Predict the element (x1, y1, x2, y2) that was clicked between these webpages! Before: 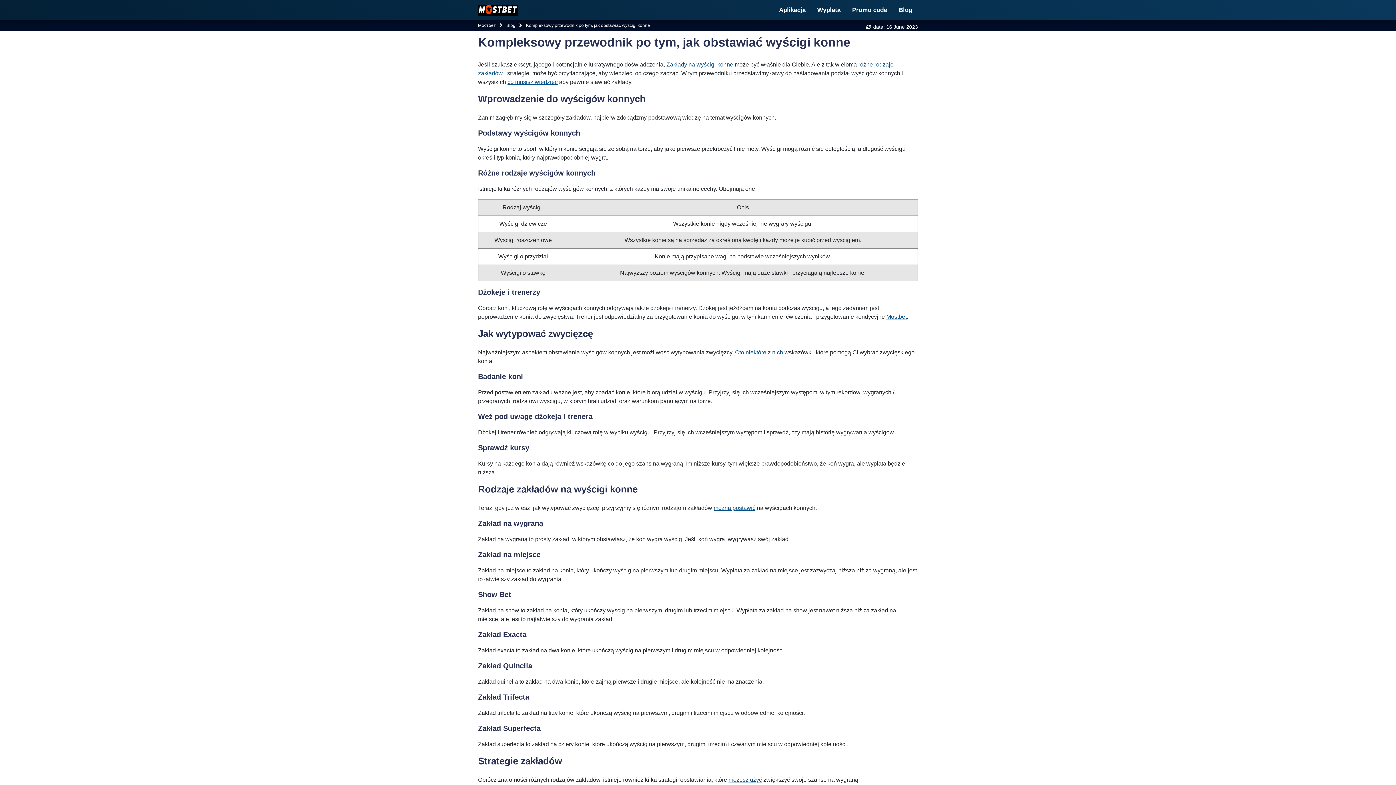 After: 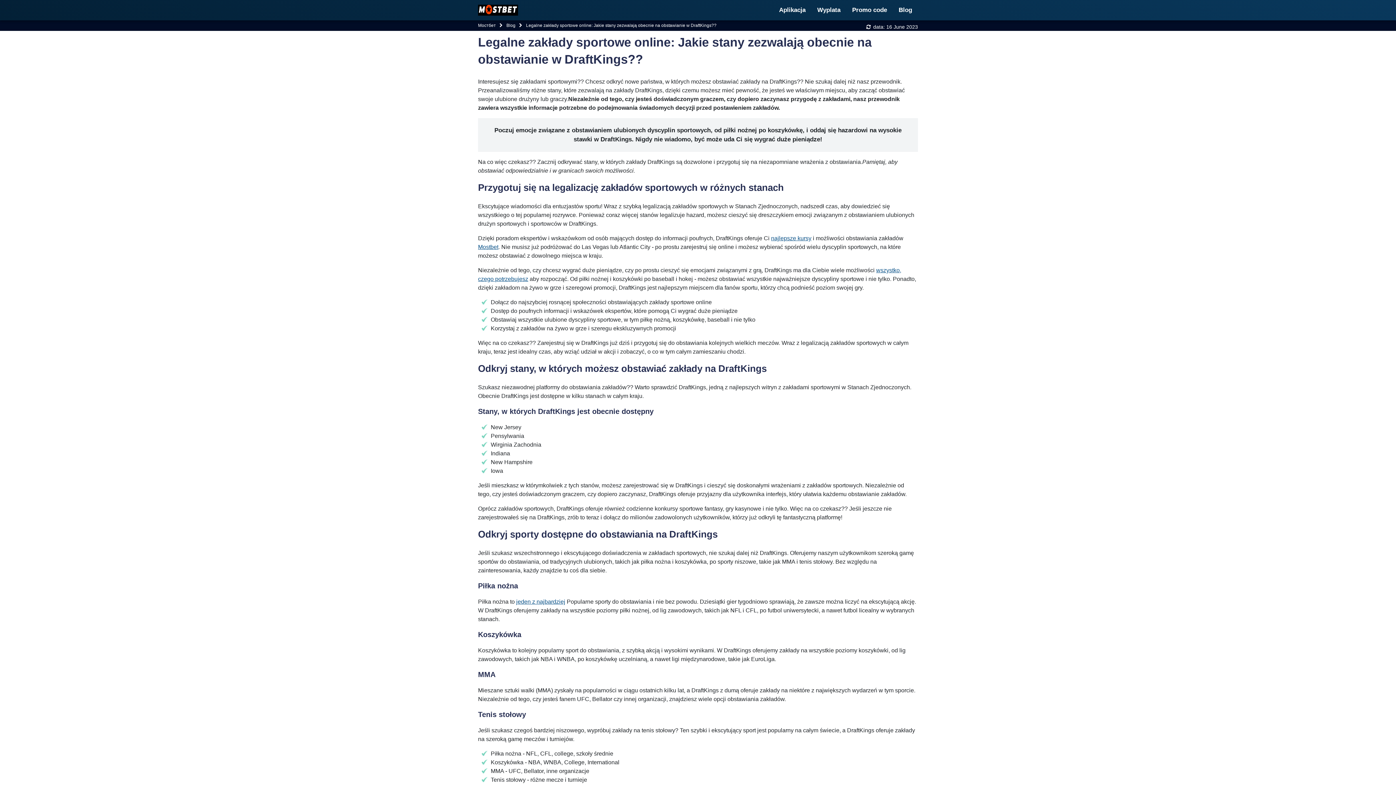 Action: label: można postawić bbox: (713, 505, 755, 511)